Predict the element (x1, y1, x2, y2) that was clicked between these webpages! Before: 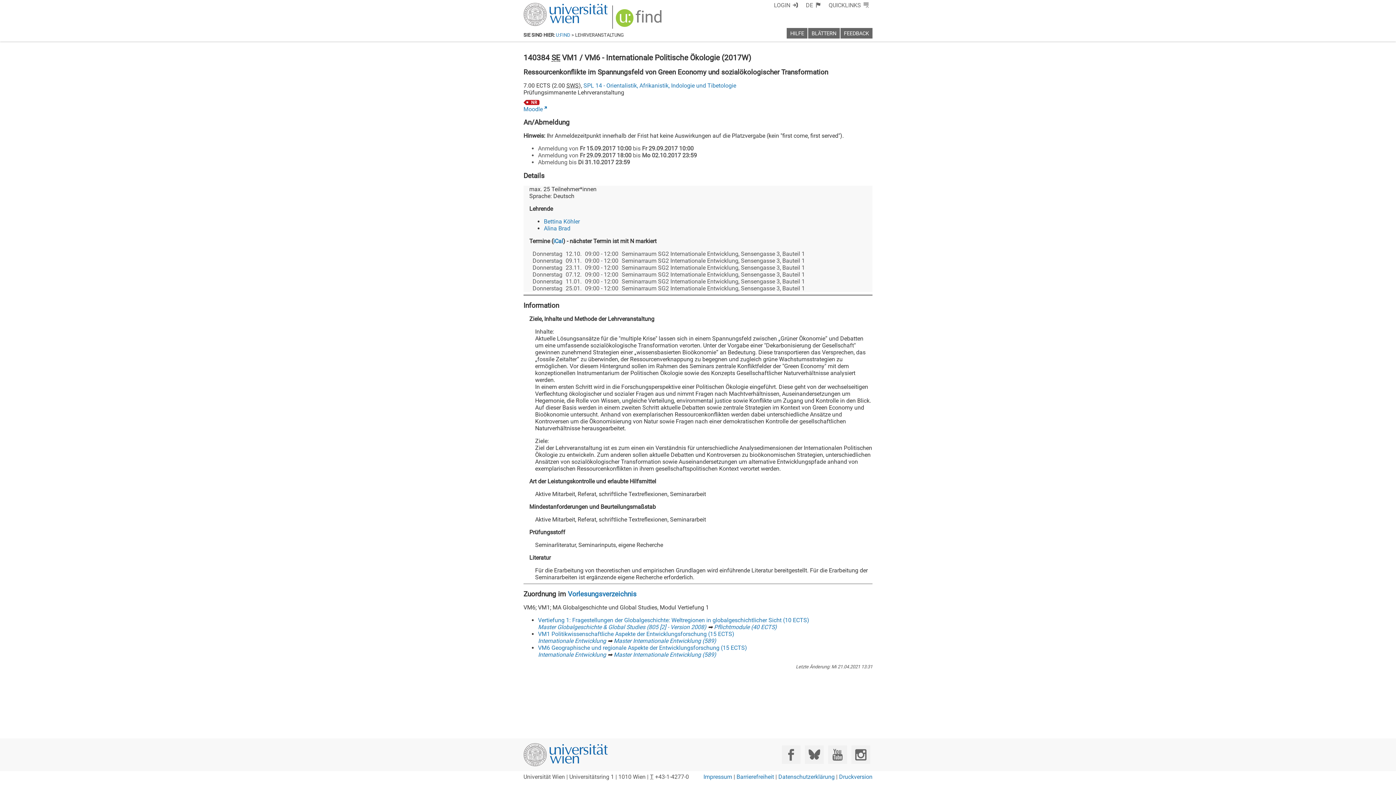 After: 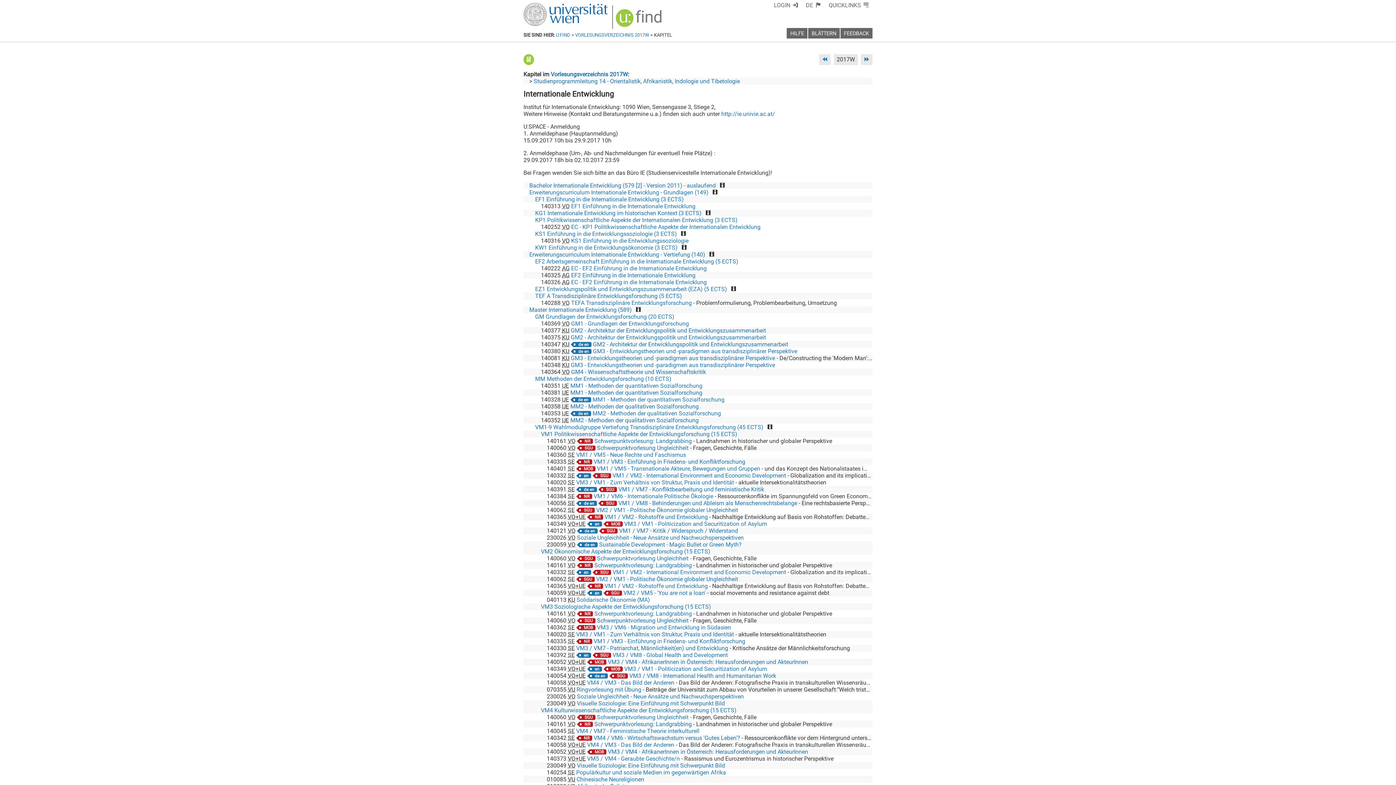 Action: bbox: (538, 637, 606, 644) label: Internationale Entwicklung